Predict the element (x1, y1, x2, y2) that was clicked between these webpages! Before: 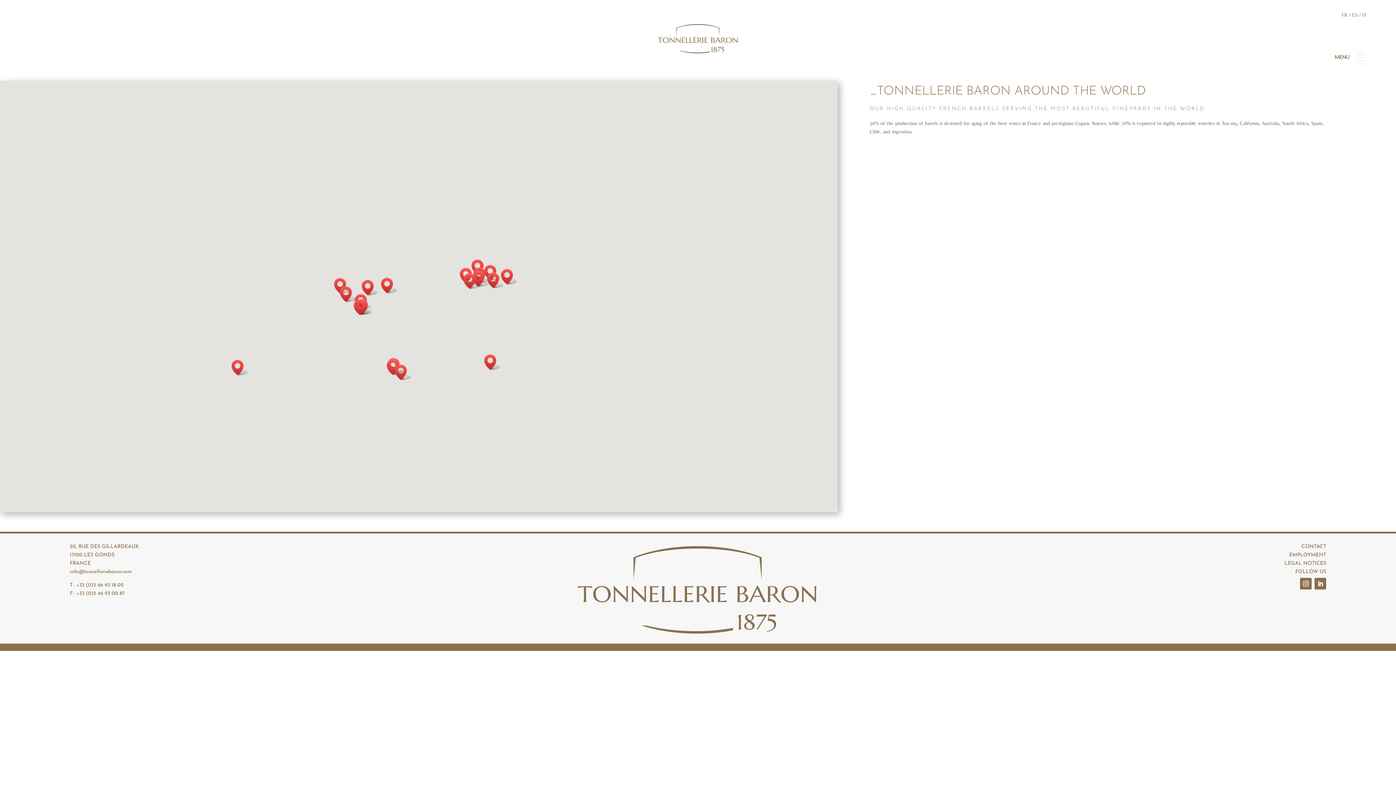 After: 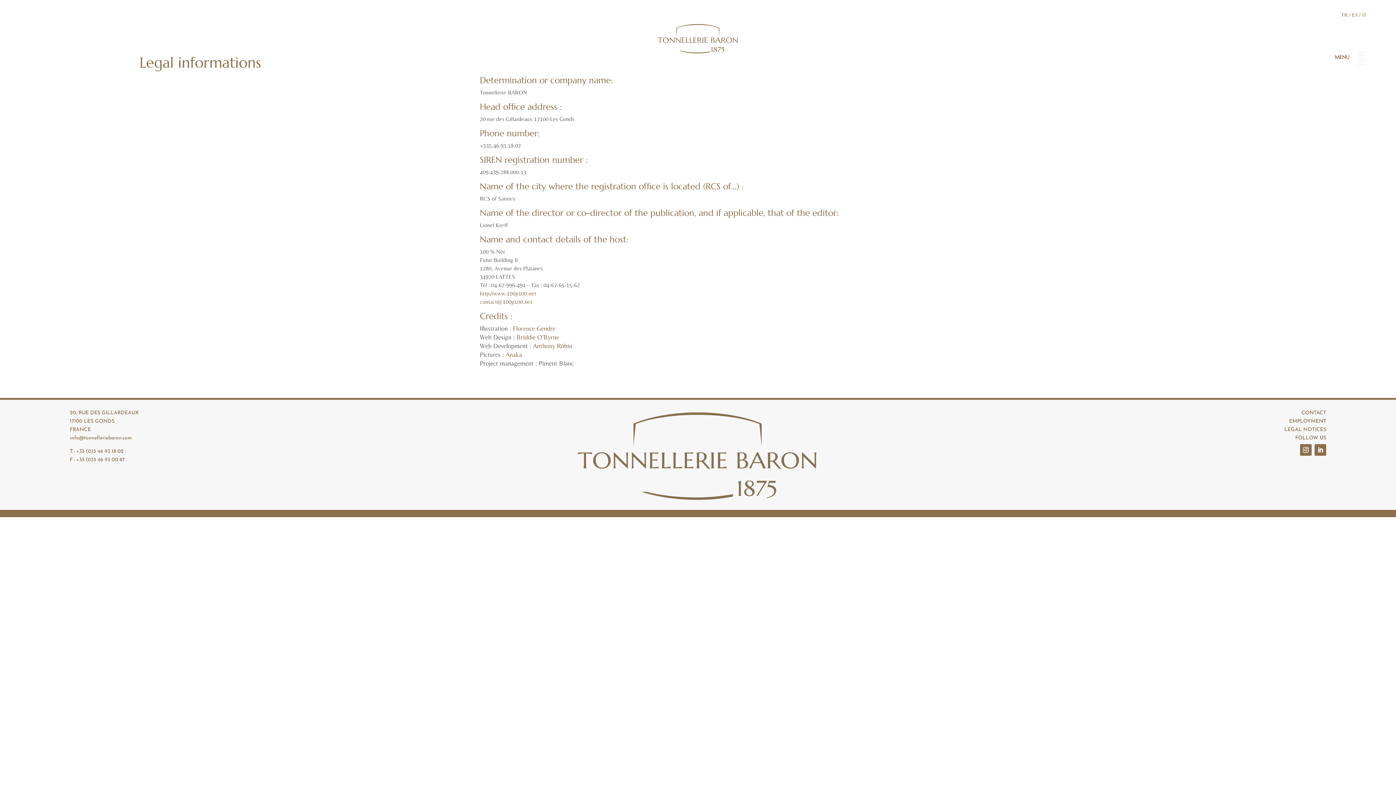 Action: bbox: (1284, 561, 1326, 566) label: LEGAL NOTICES